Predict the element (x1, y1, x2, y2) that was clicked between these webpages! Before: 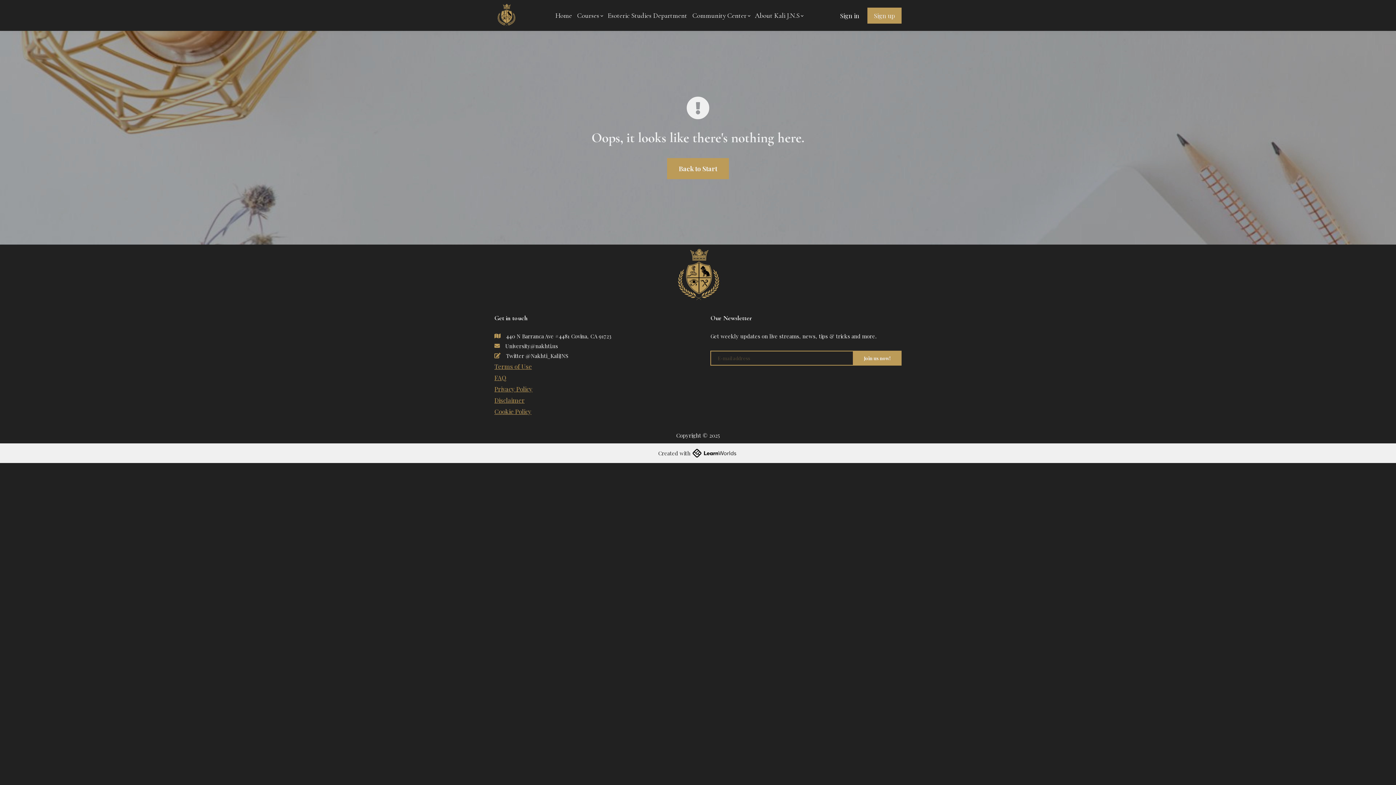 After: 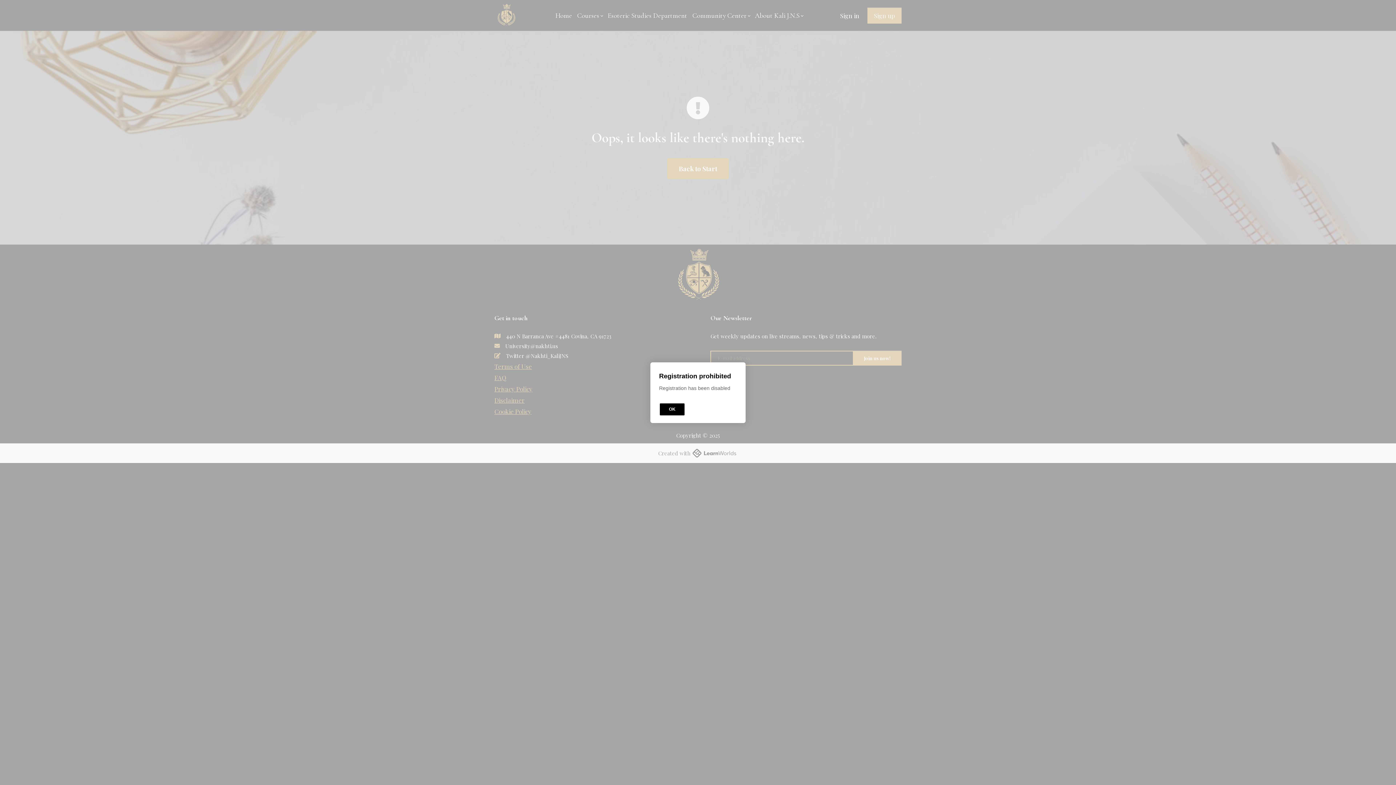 Action: label: Sign up bbox: (867, 7, 901, 23)